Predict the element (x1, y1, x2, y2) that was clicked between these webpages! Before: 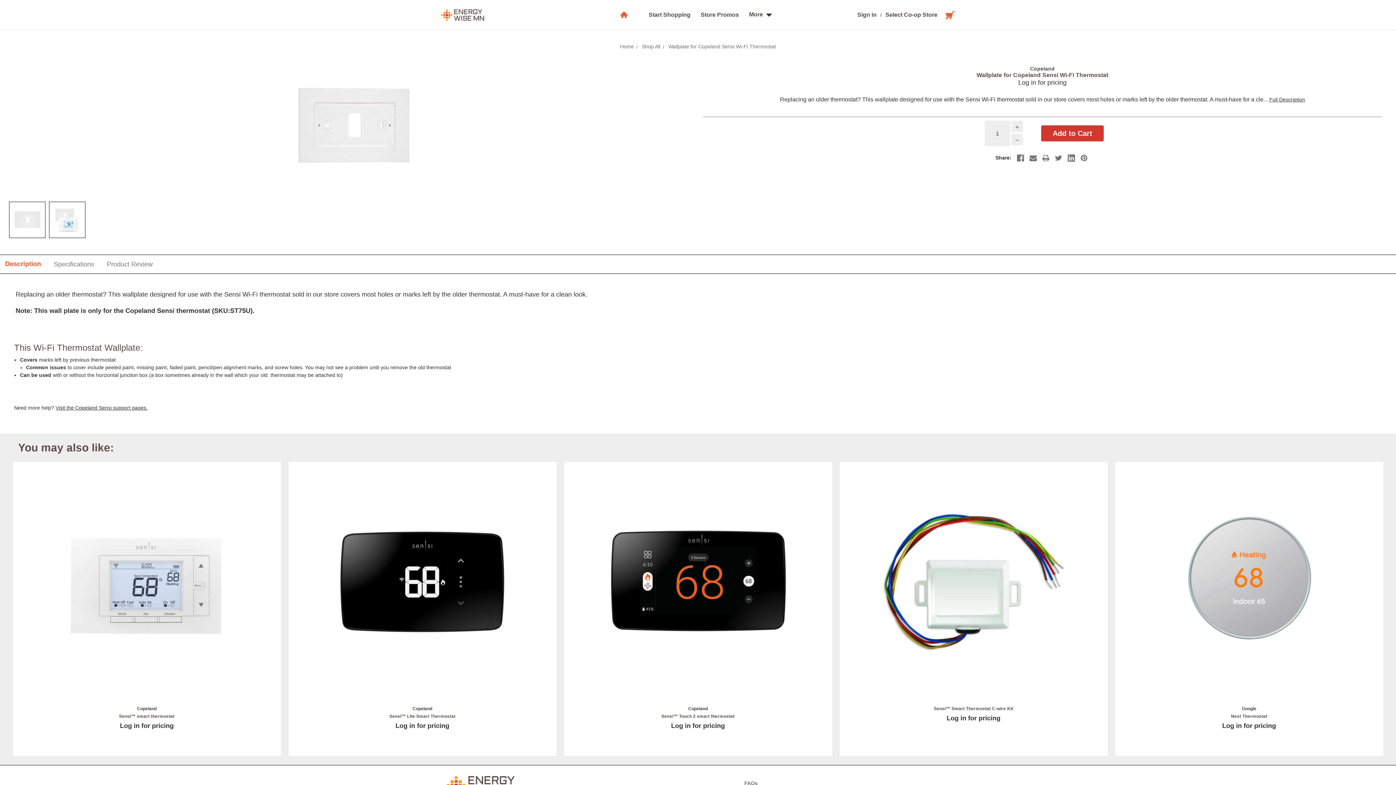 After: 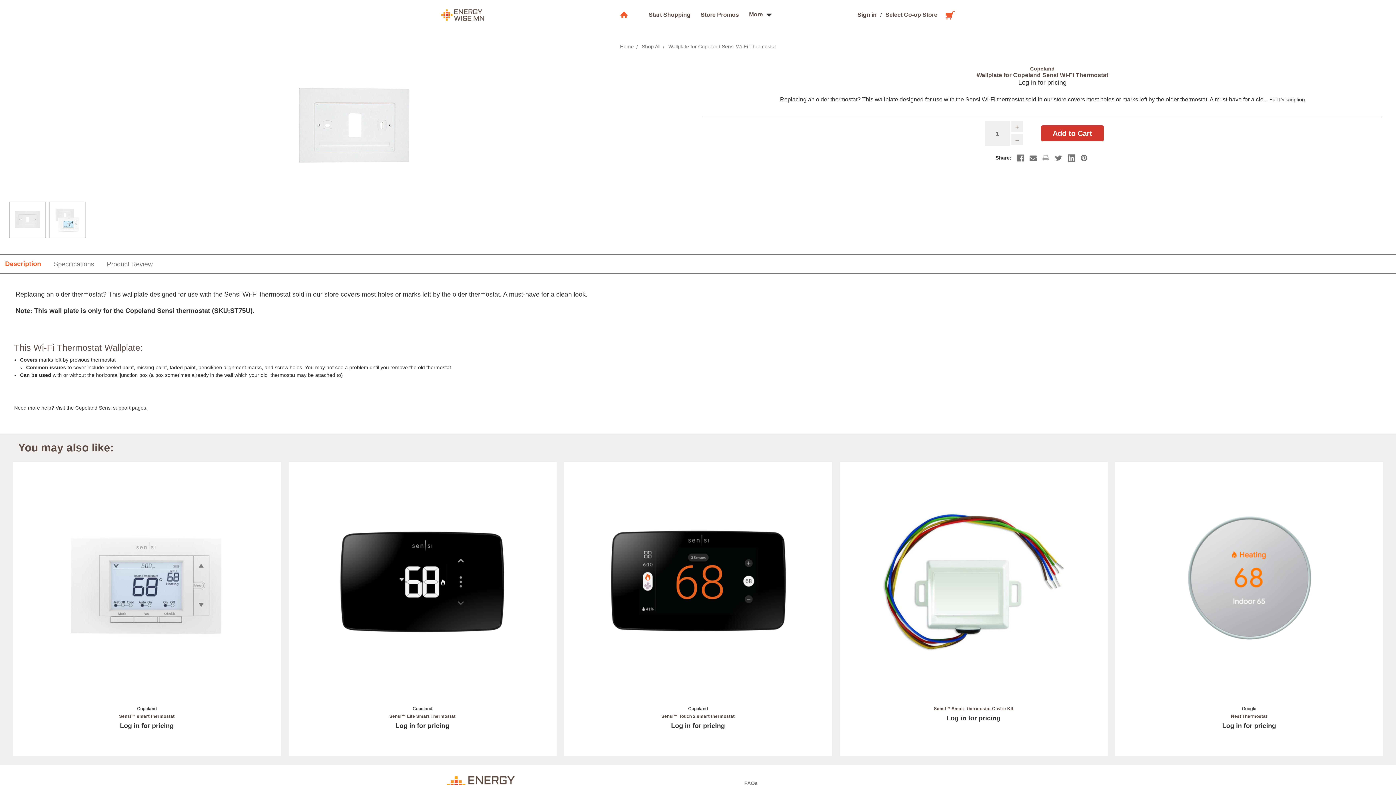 Action: bbox: (1042, 154, 1049, 161)